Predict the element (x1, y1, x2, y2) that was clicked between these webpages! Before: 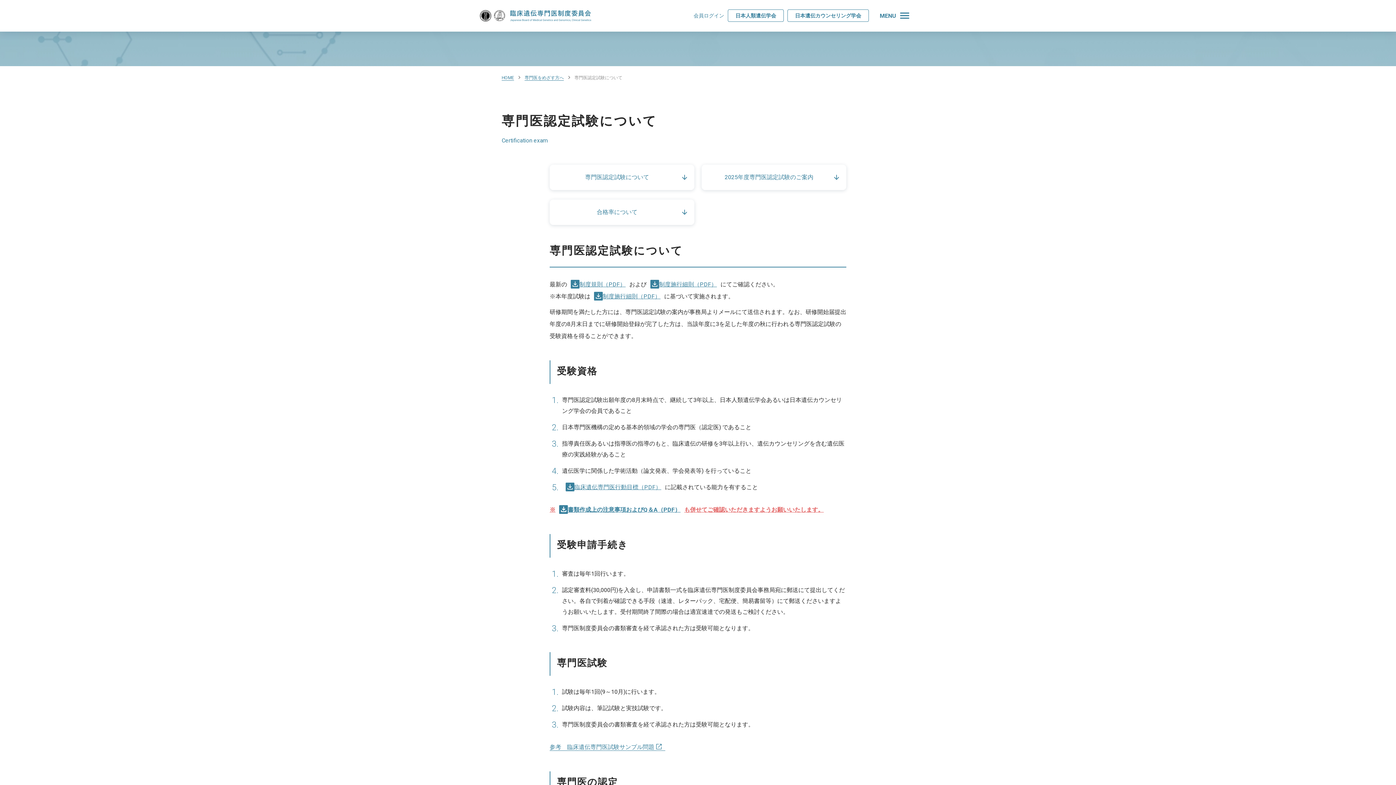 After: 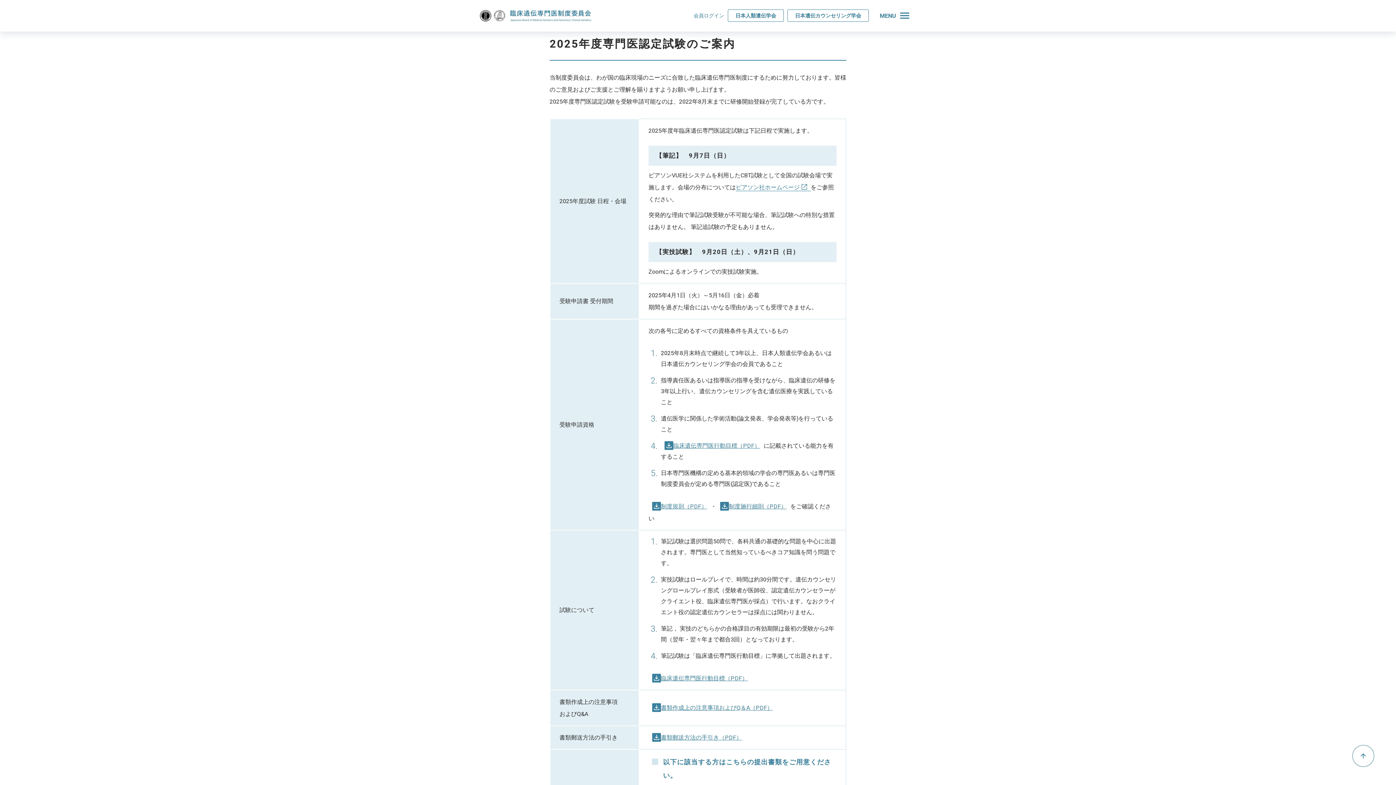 Action: bbox: (701, 164, 846, 190) label: 2025年度専門医認定試験のご案内